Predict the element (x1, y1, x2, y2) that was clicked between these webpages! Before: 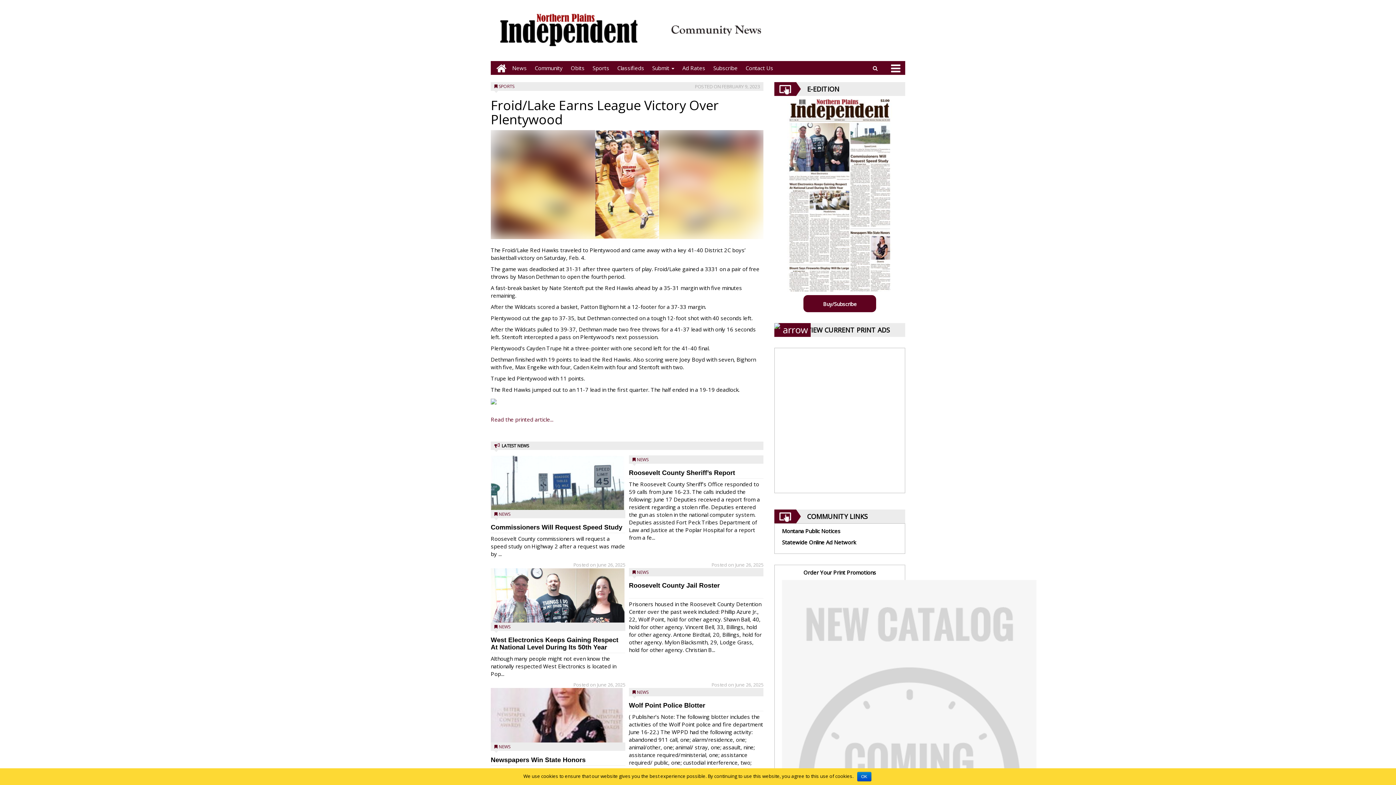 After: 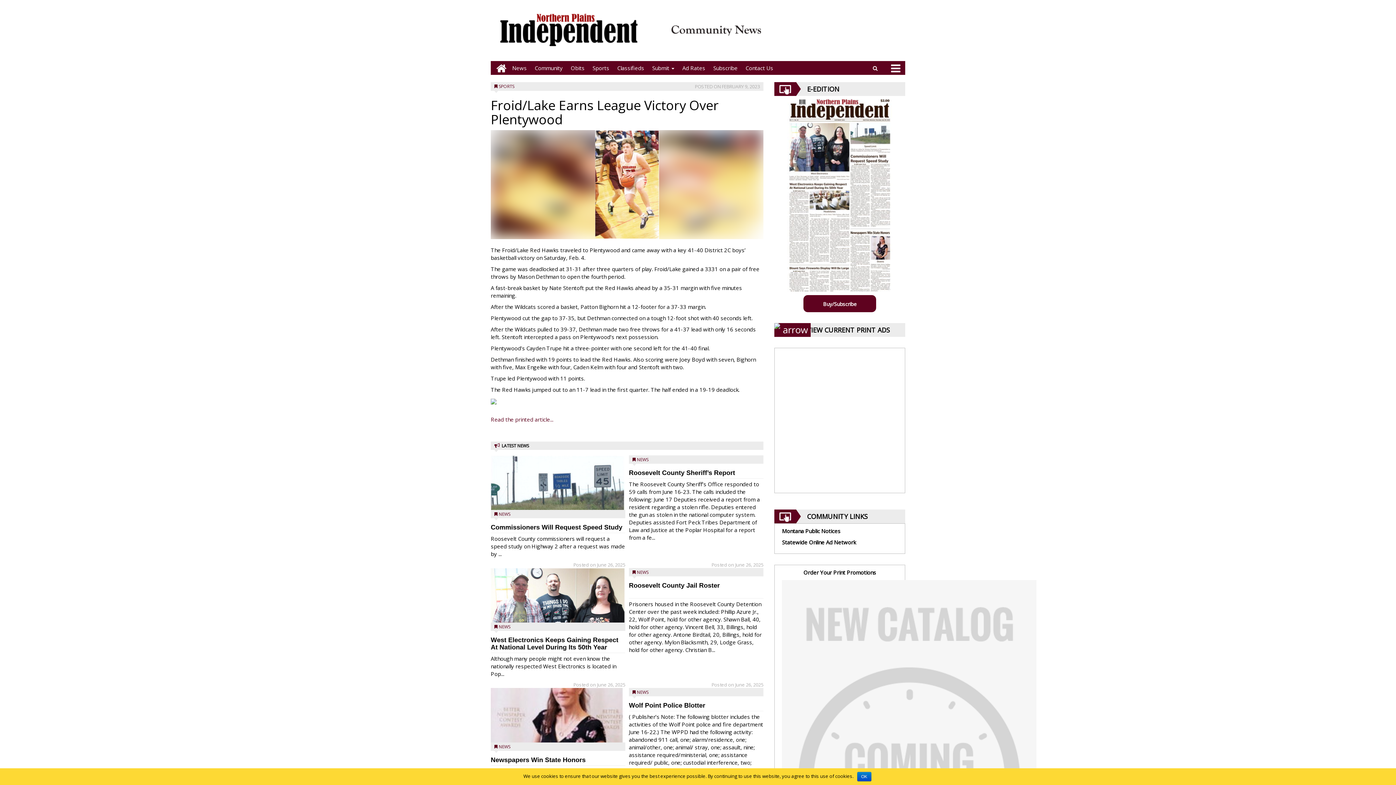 Action: bbox: (490, 568, 625, 677)